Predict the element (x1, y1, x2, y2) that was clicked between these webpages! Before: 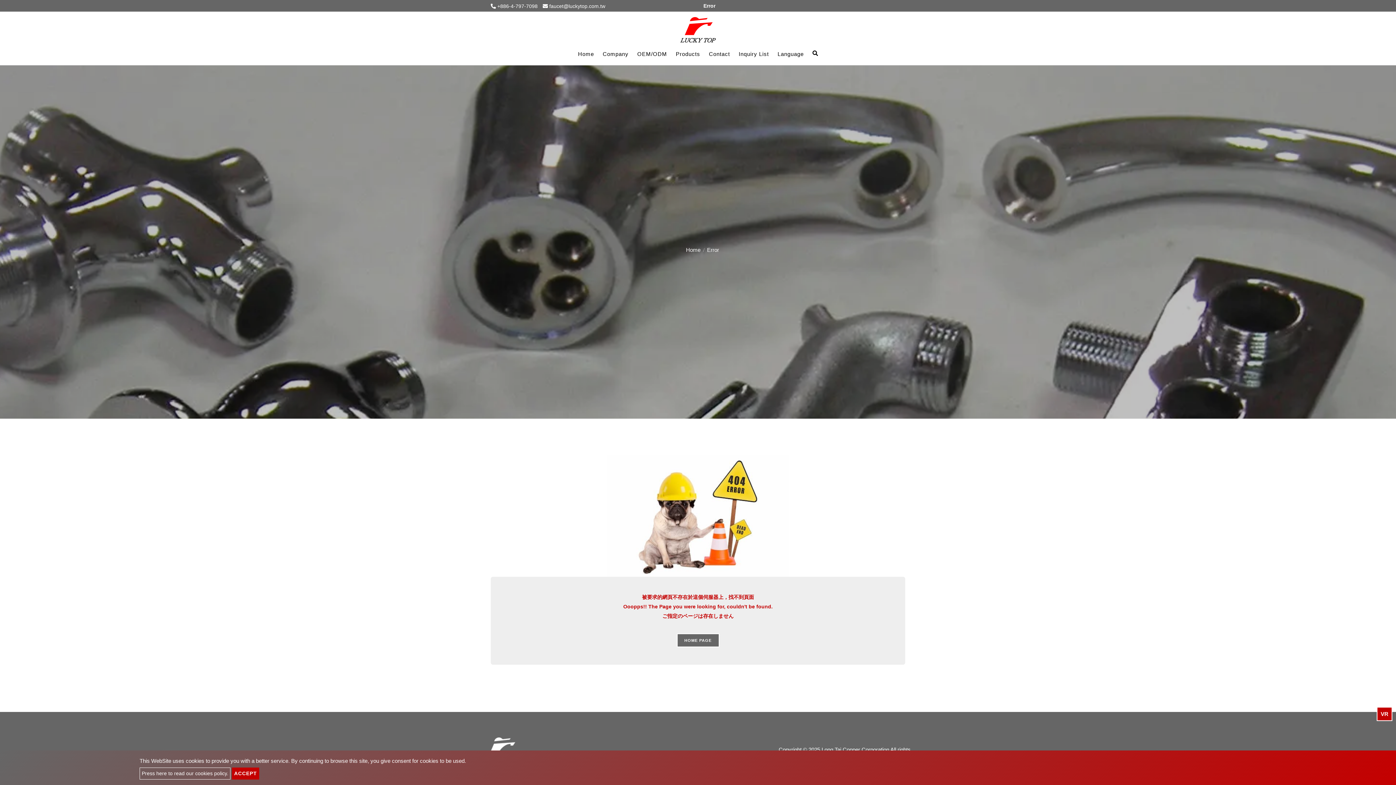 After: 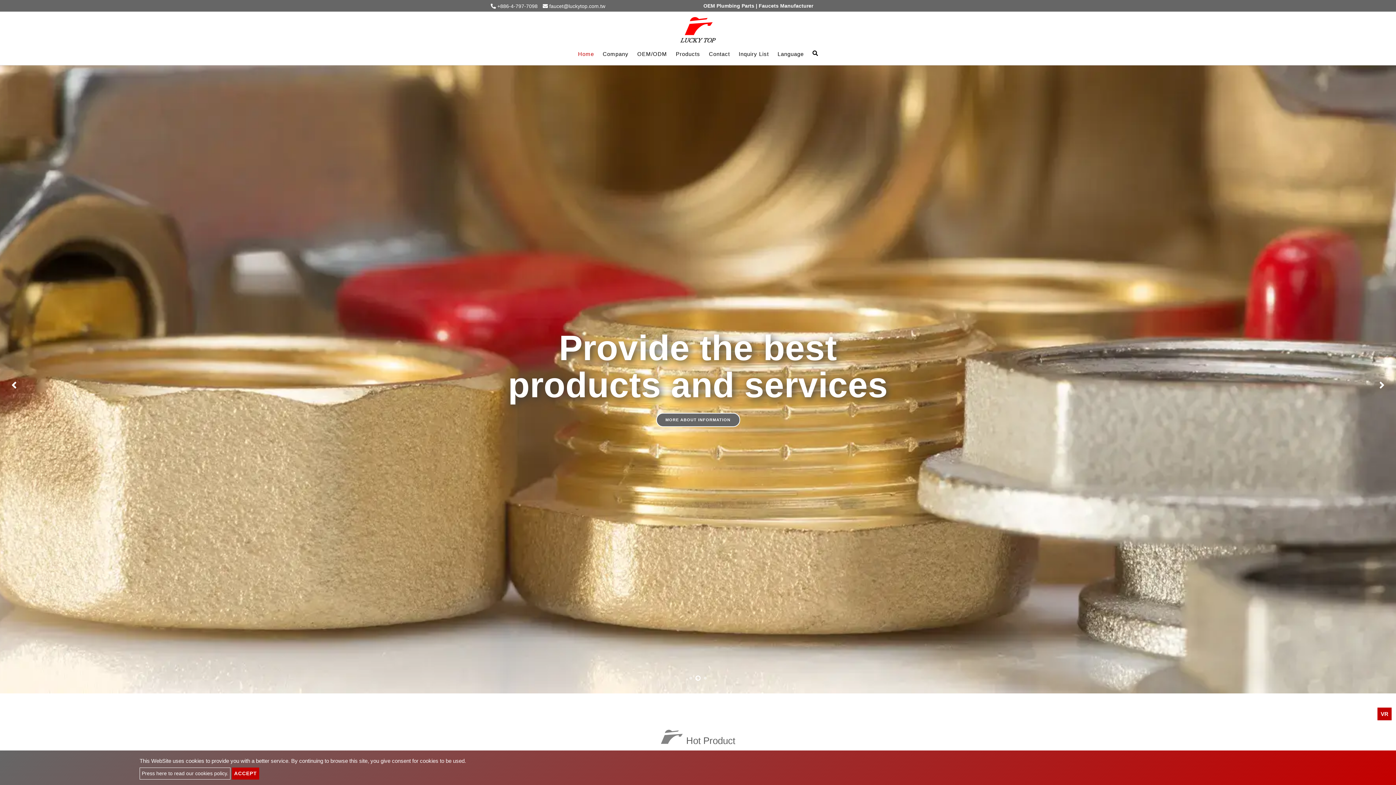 Action: bbox: (680, 26, 715, 32)